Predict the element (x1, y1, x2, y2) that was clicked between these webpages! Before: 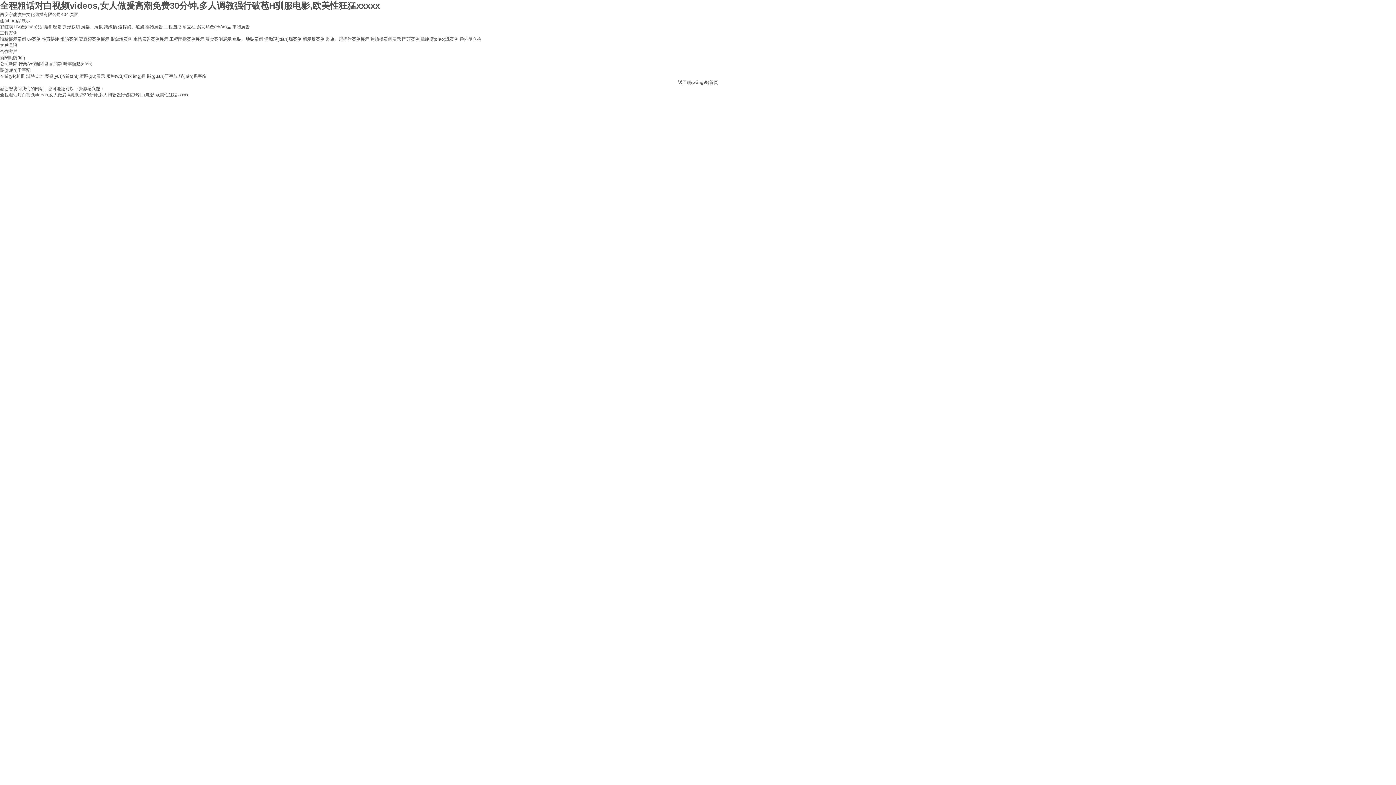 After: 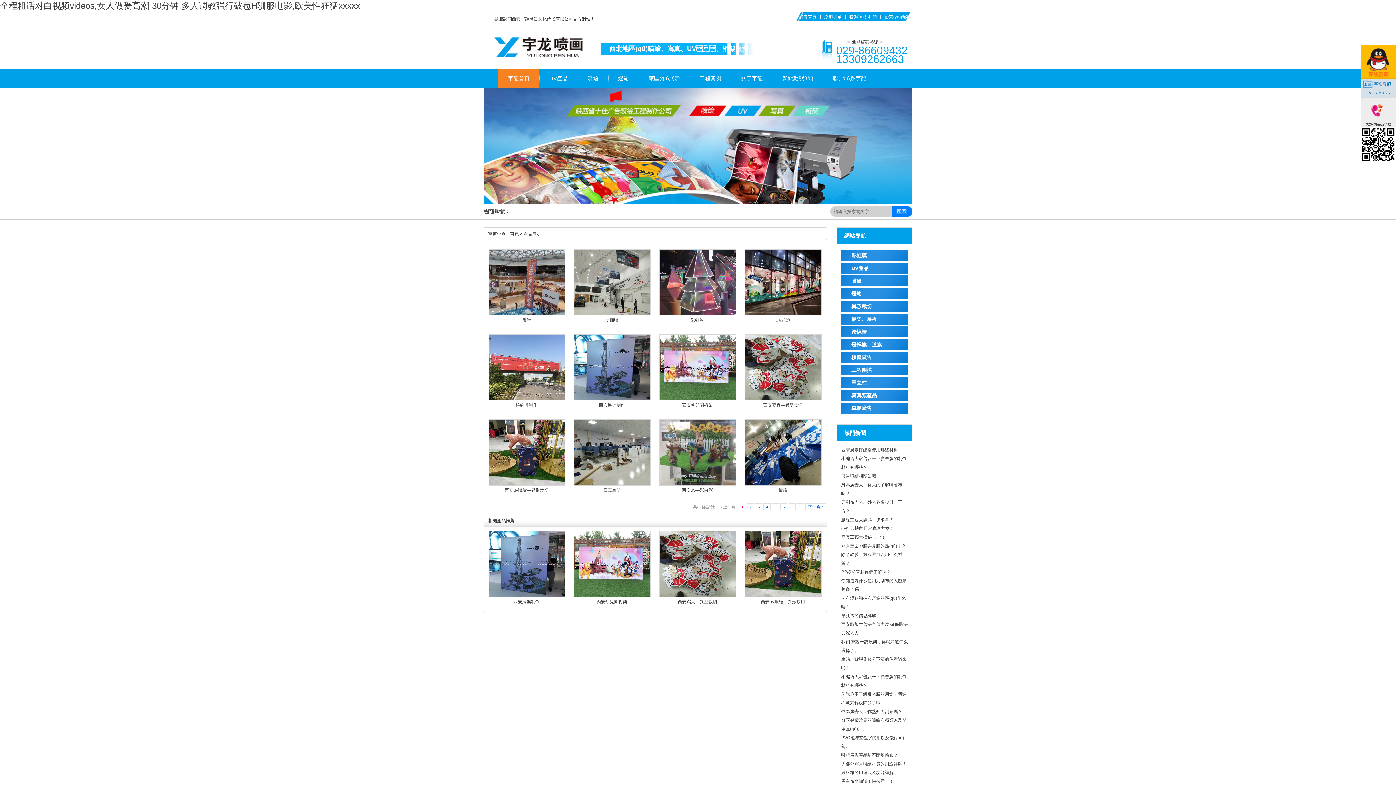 Action: label: 產(chǎn)品展示 bbox: (0, 18, 30, 23)